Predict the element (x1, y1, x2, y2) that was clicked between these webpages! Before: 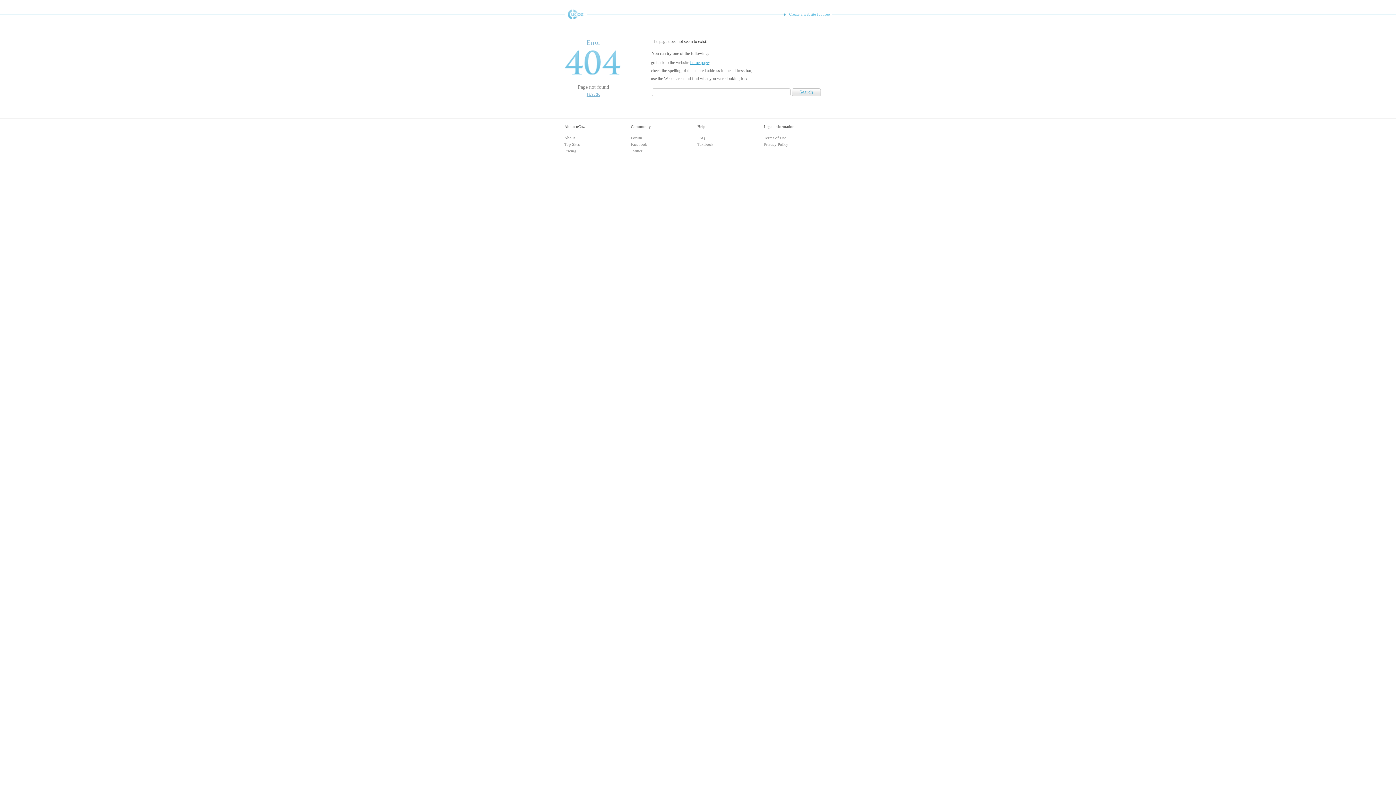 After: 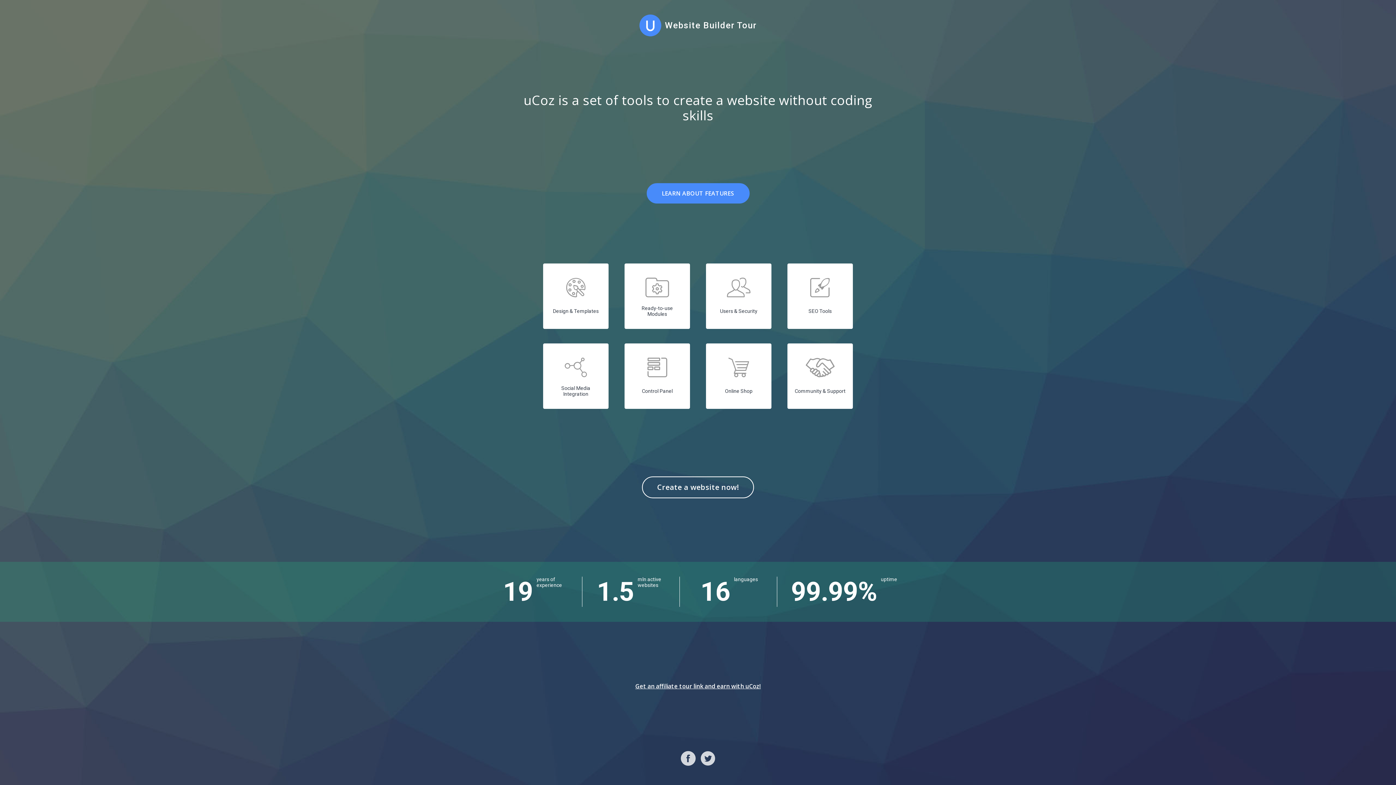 Action: label: About bbox: (564, 135, 575, 140)